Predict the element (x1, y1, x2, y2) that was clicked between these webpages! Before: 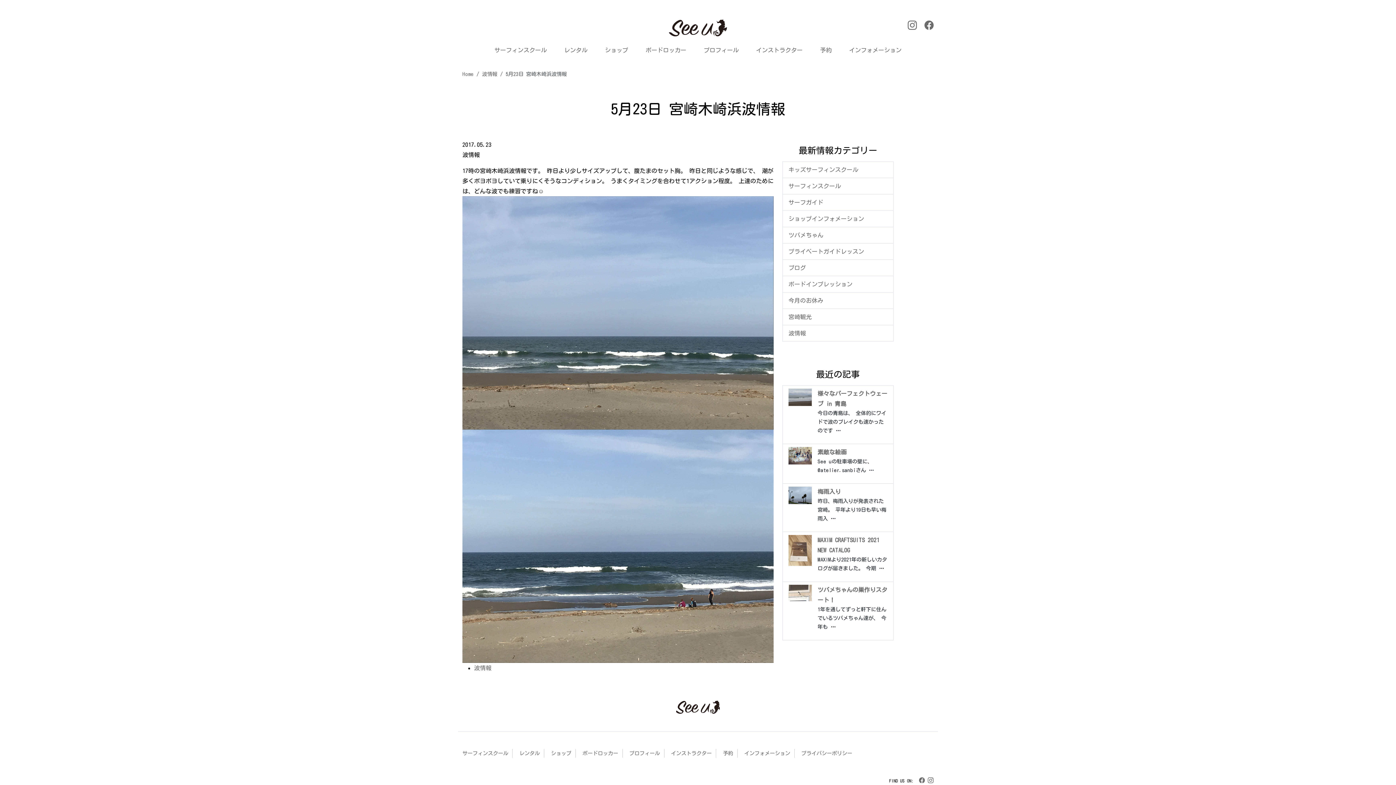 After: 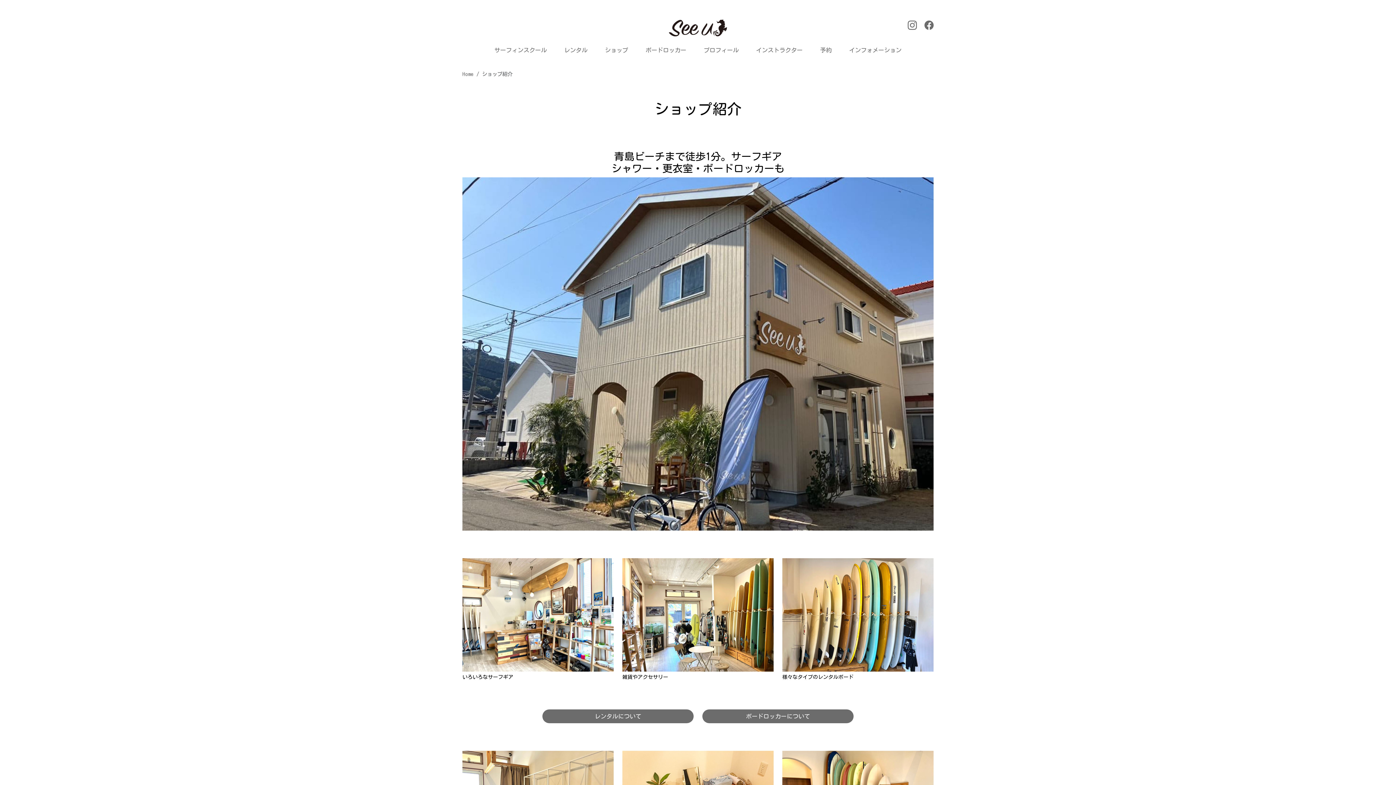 Action: label: ショップ bbox: (551, 749, 575, 758)